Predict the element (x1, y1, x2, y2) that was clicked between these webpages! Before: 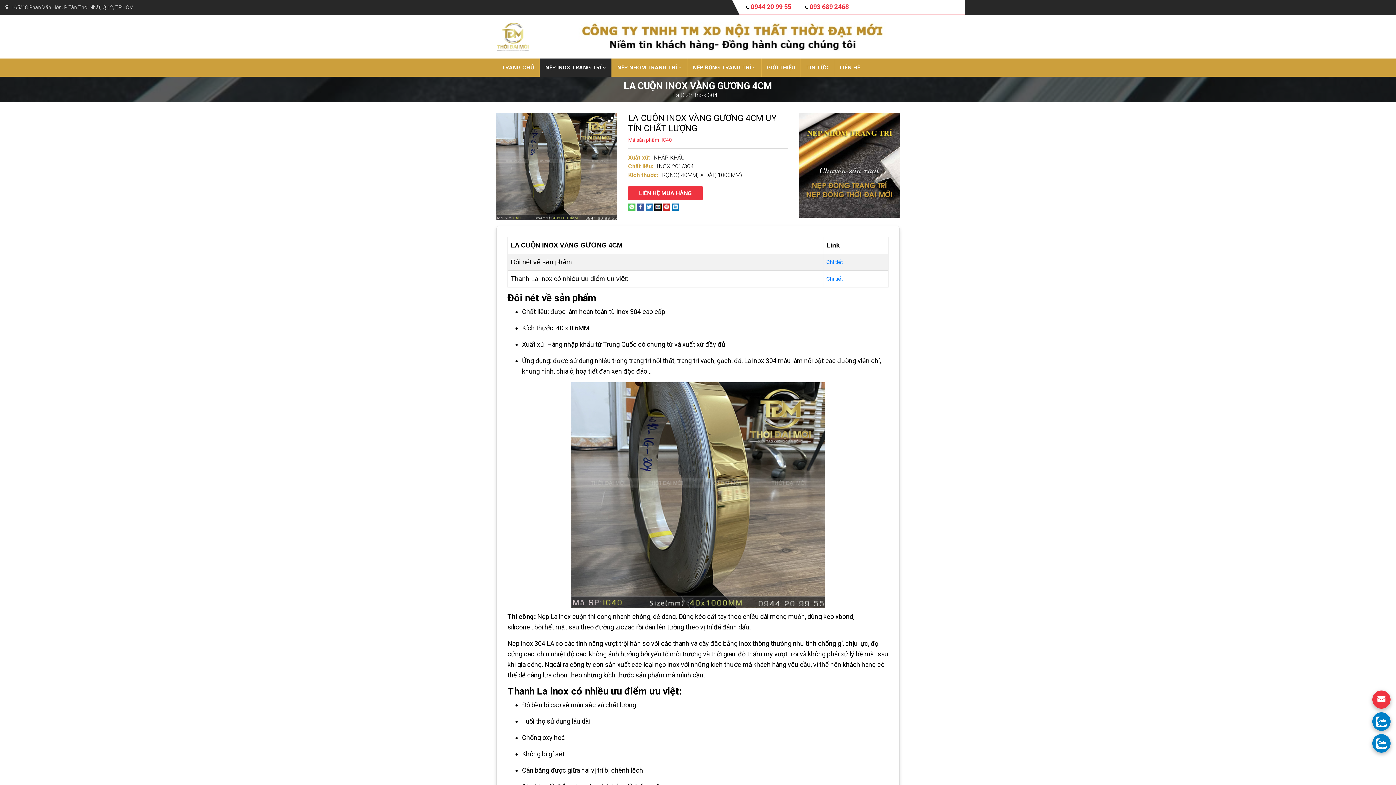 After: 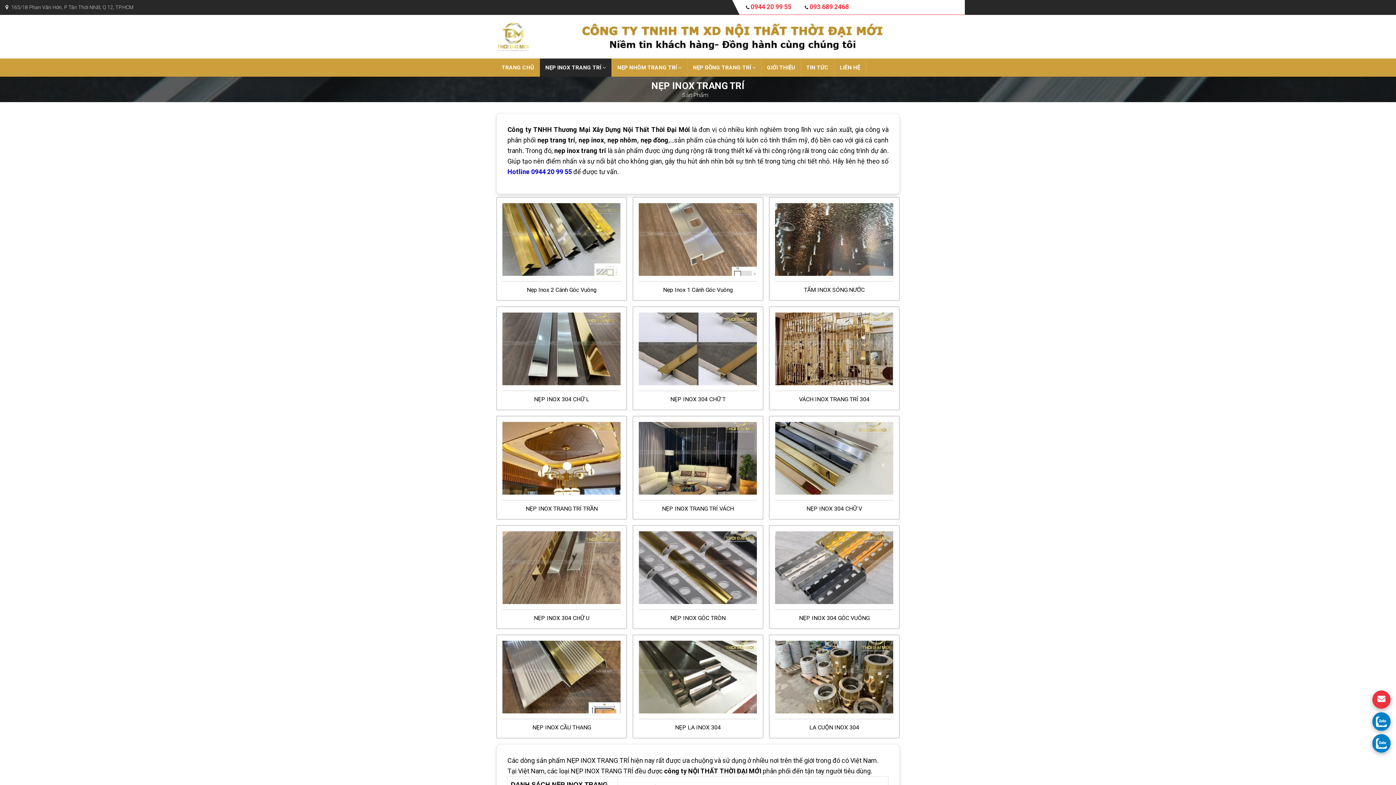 Action: bbox: (540, 58, 612, 76) label: NẸP INOX TRANG TRÍ 